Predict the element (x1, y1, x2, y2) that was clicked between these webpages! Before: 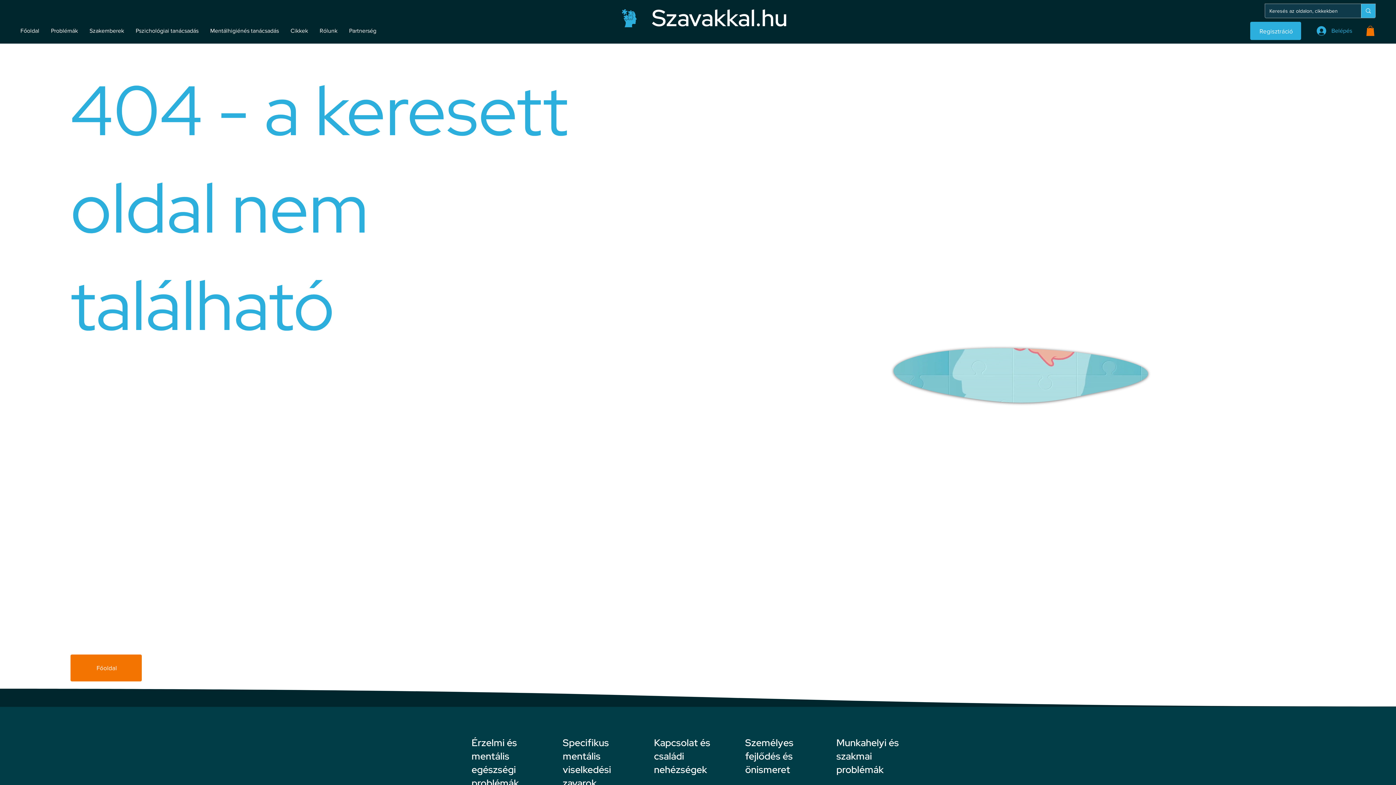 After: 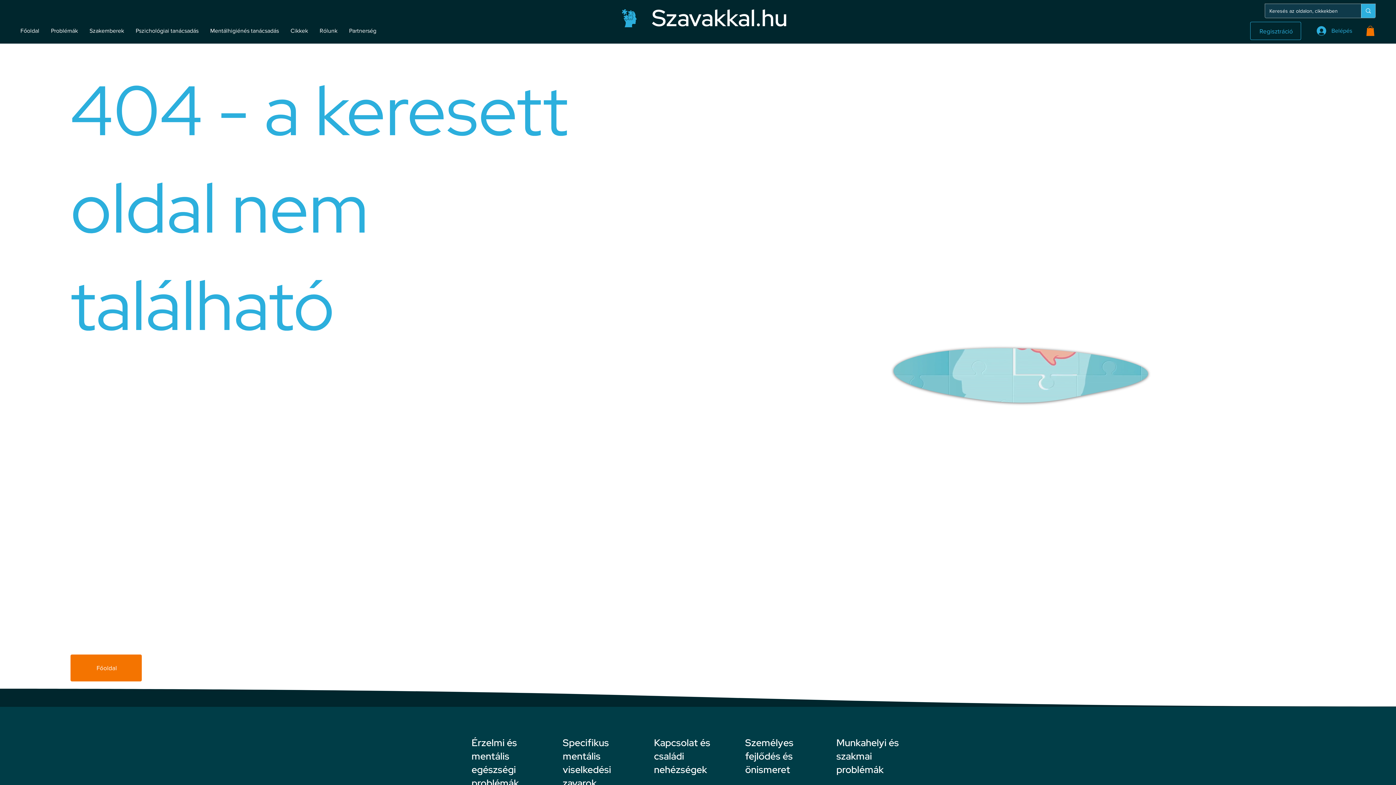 Action: label: Regisztráció bbox: (1250, 21, 1301, 40)